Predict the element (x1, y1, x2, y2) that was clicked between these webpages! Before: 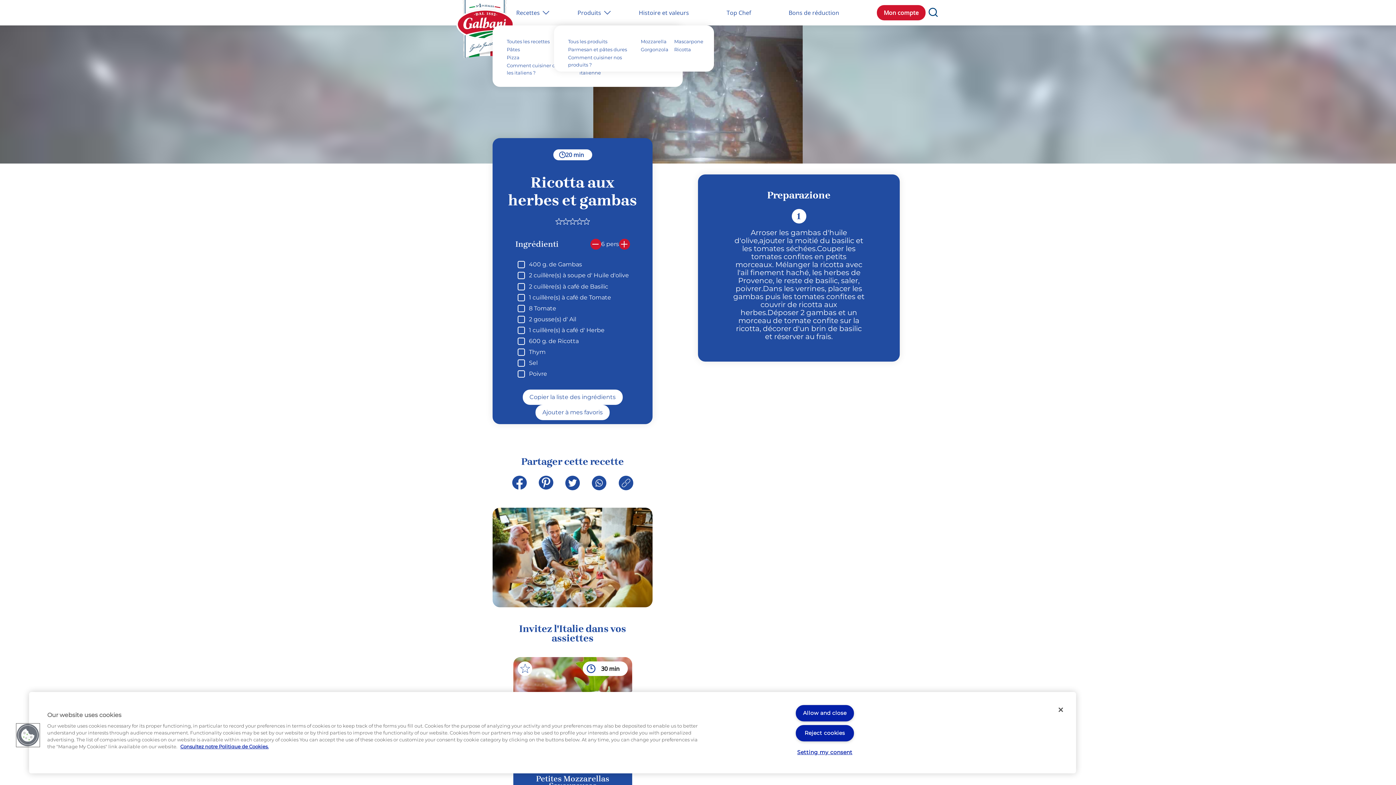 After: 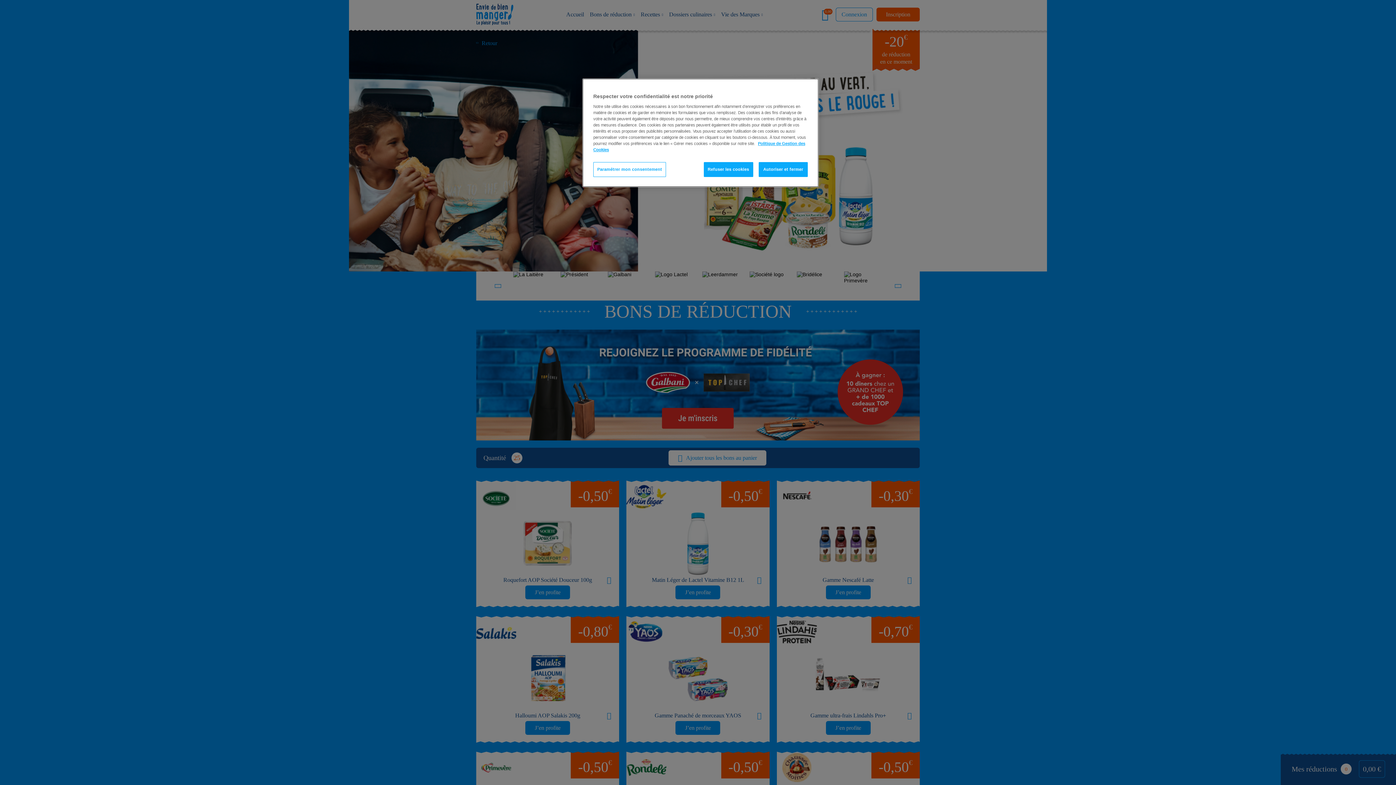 Action: bbox: (788, 8, 839, 16) label: Bons de réduction